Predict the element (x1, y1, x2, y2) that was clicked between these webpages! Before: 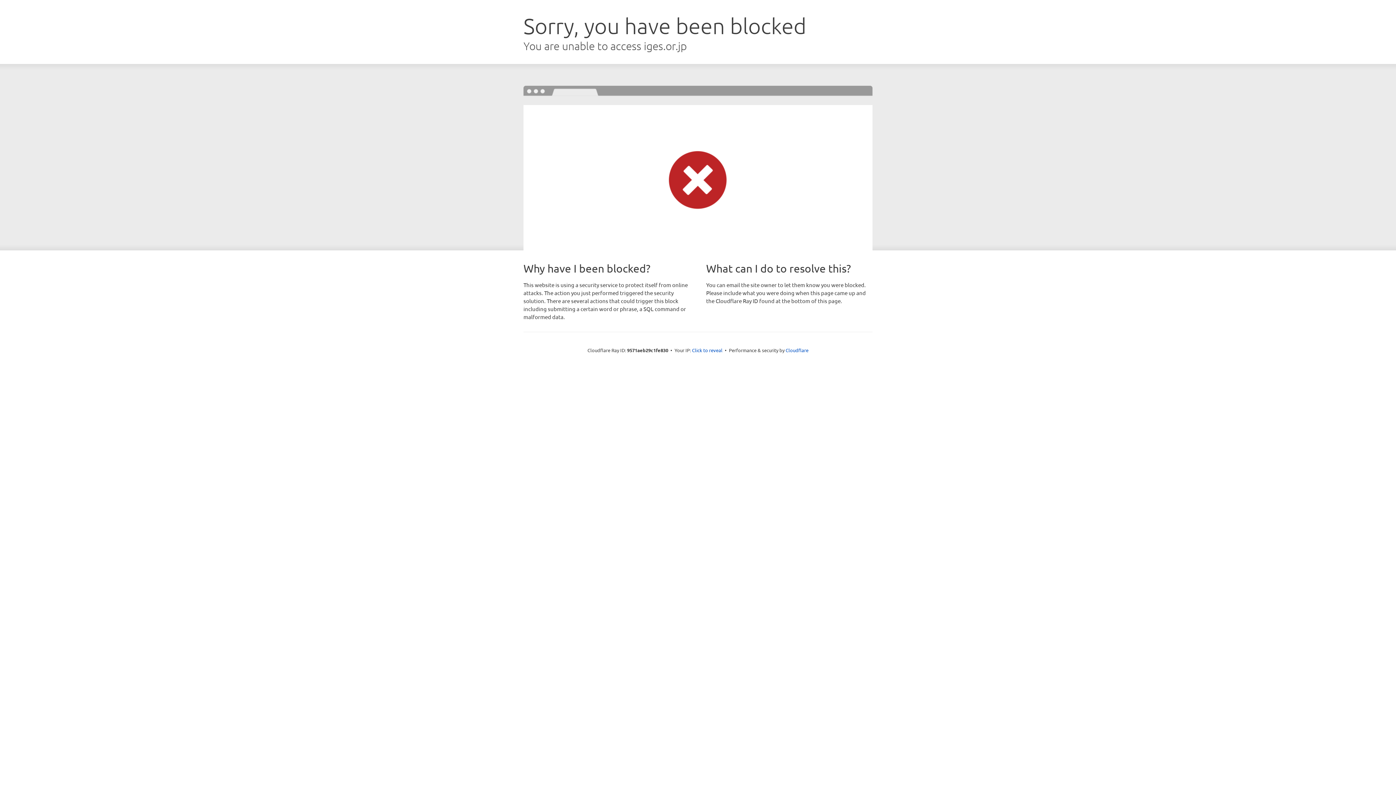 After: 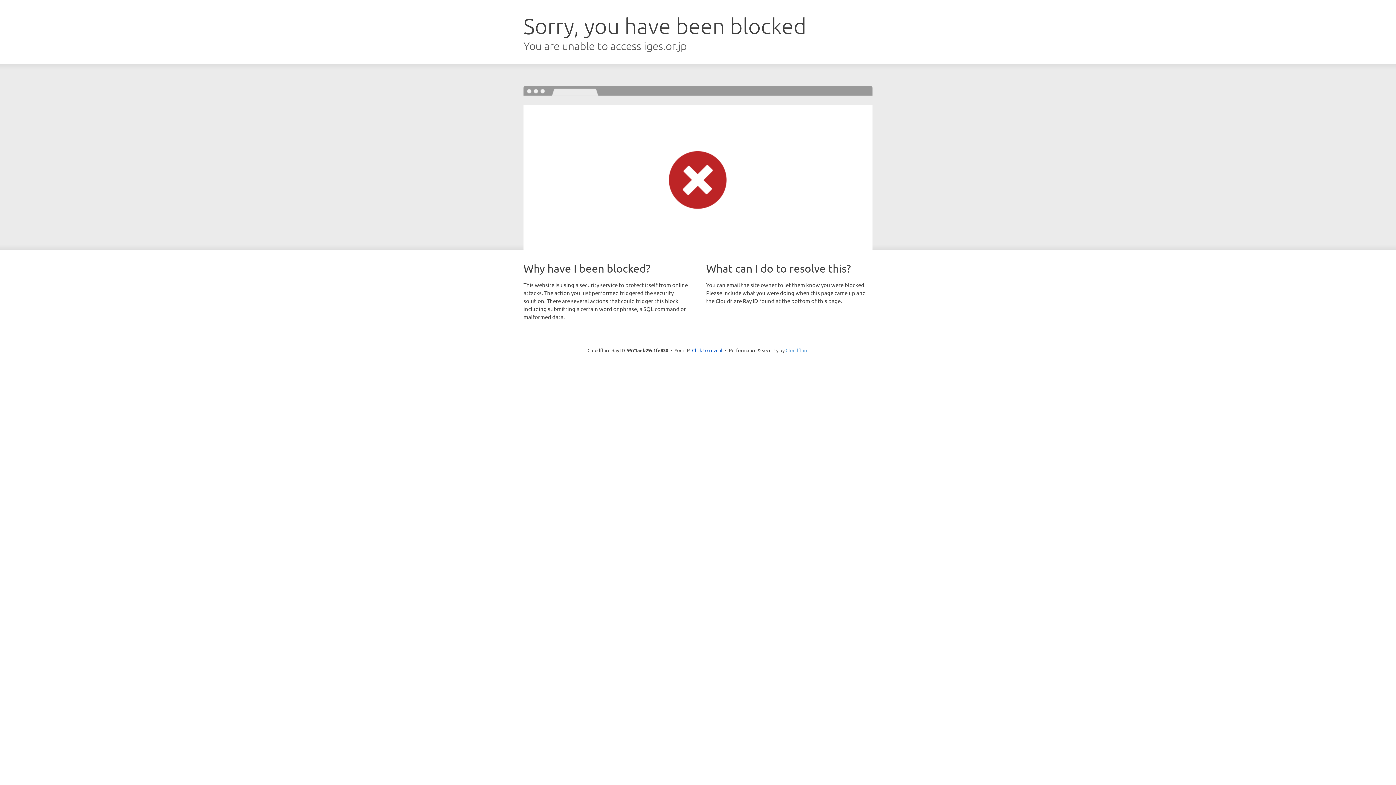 Action: label: Cloudflare bbox: (785, 347, 808, 353)